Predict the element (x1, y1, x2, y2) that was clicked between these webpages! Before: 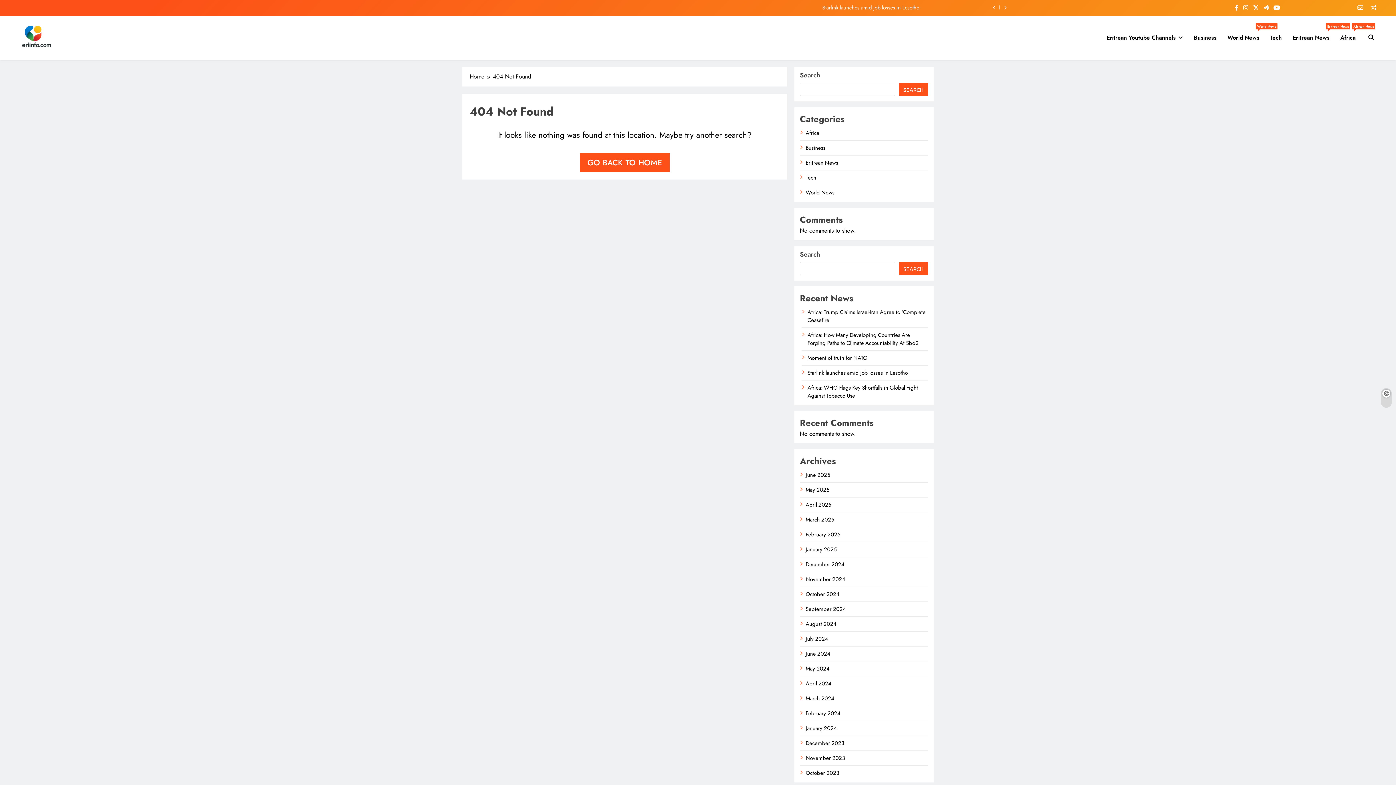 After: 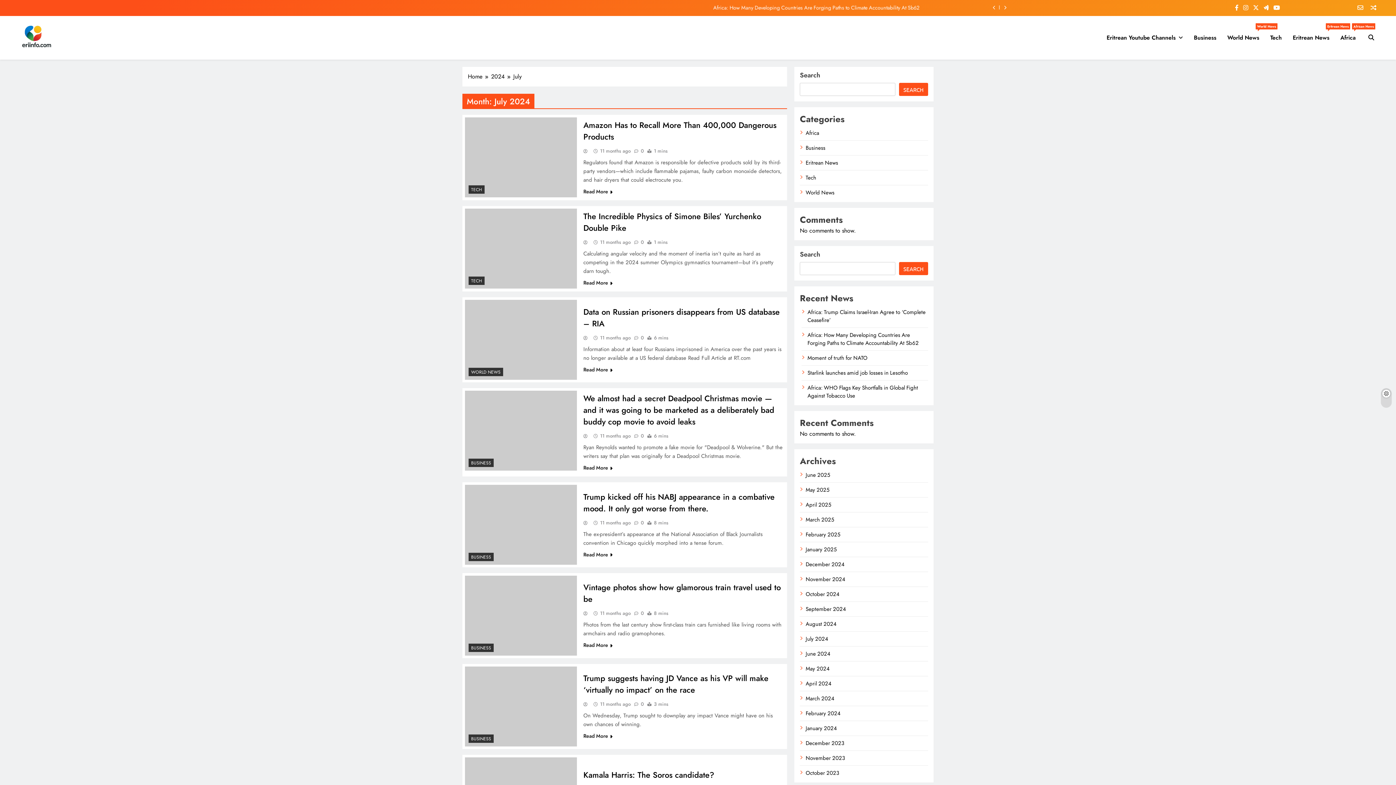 Action: label: July 2024 bbox: (805, 635, 828, 643)